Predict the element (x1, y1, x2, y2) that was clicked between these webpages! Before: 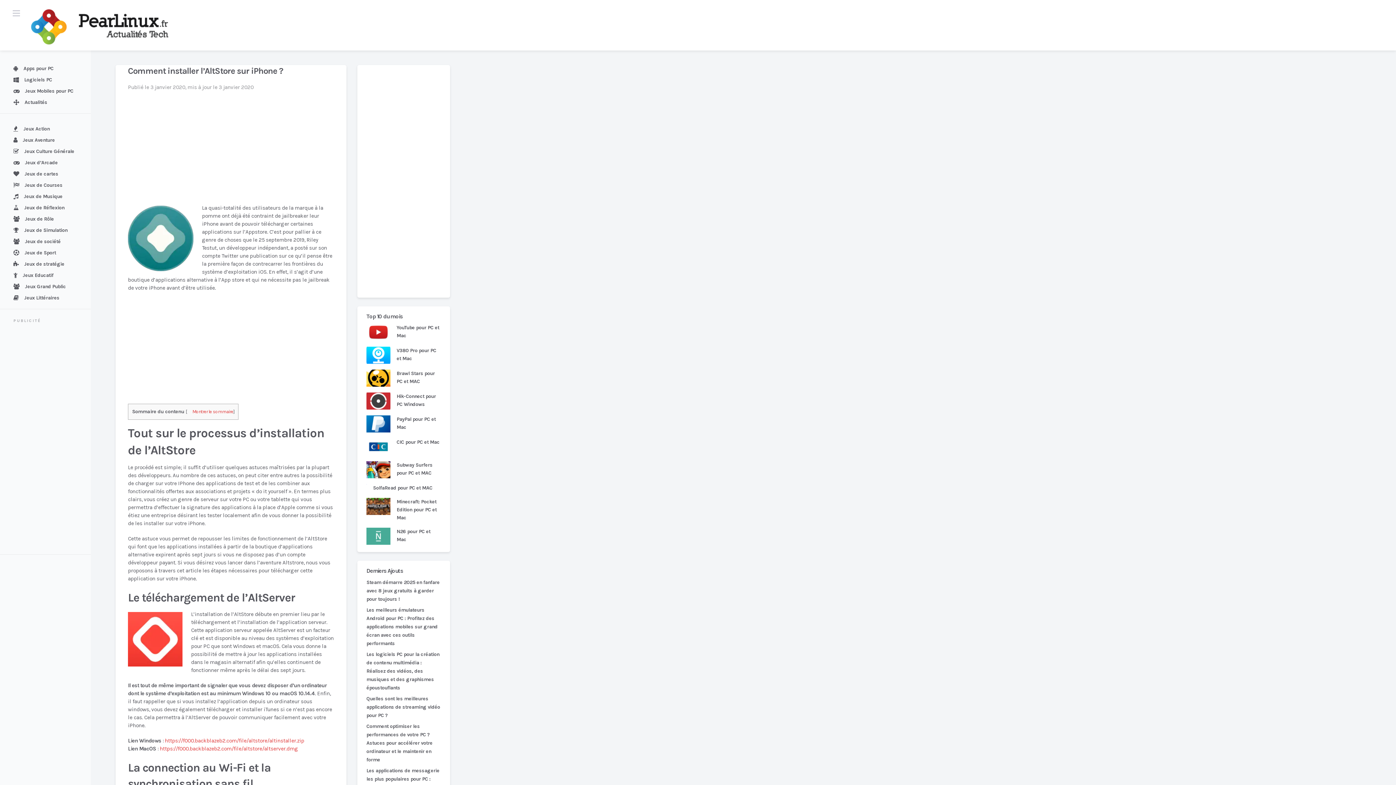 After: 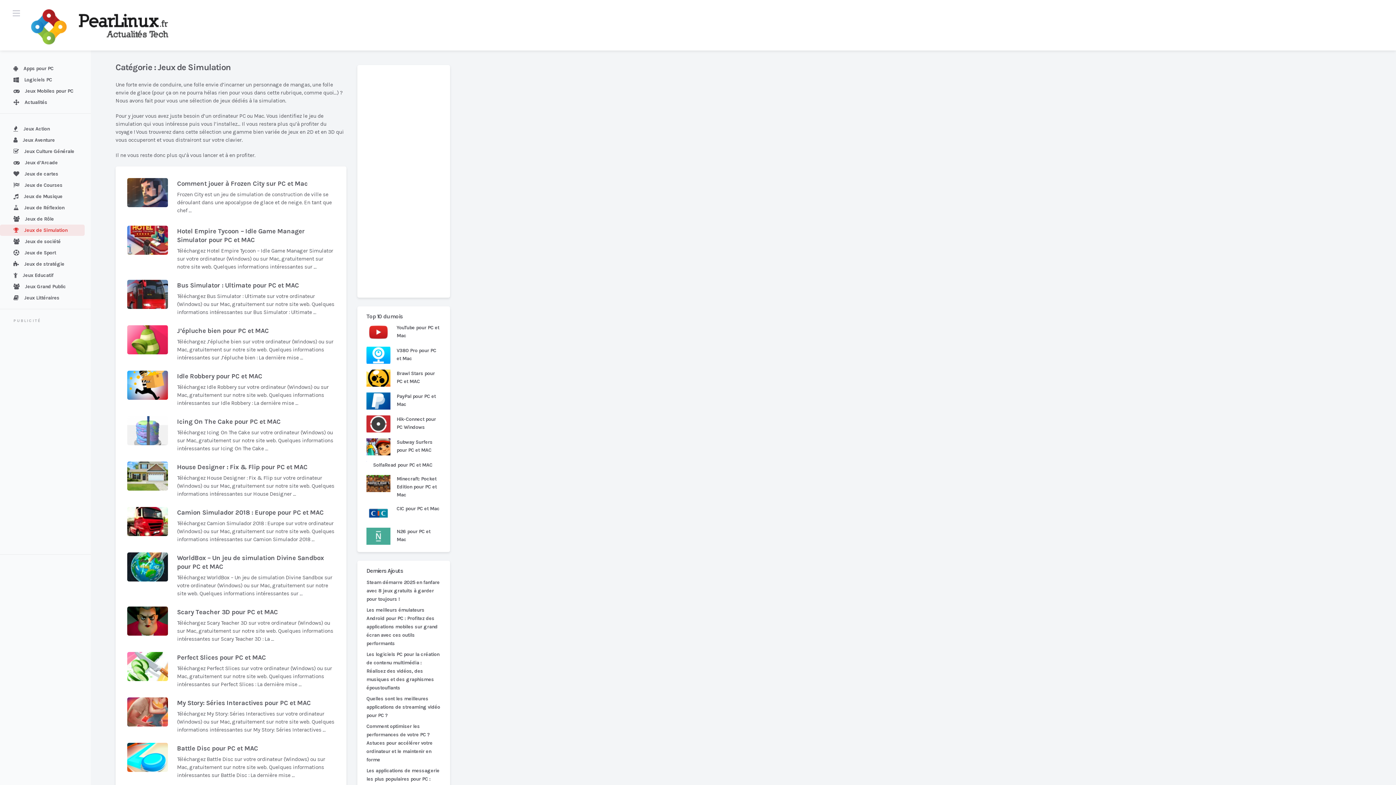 Action: bbox: (24, 227, 67, 233) label: Jeux de Simulation